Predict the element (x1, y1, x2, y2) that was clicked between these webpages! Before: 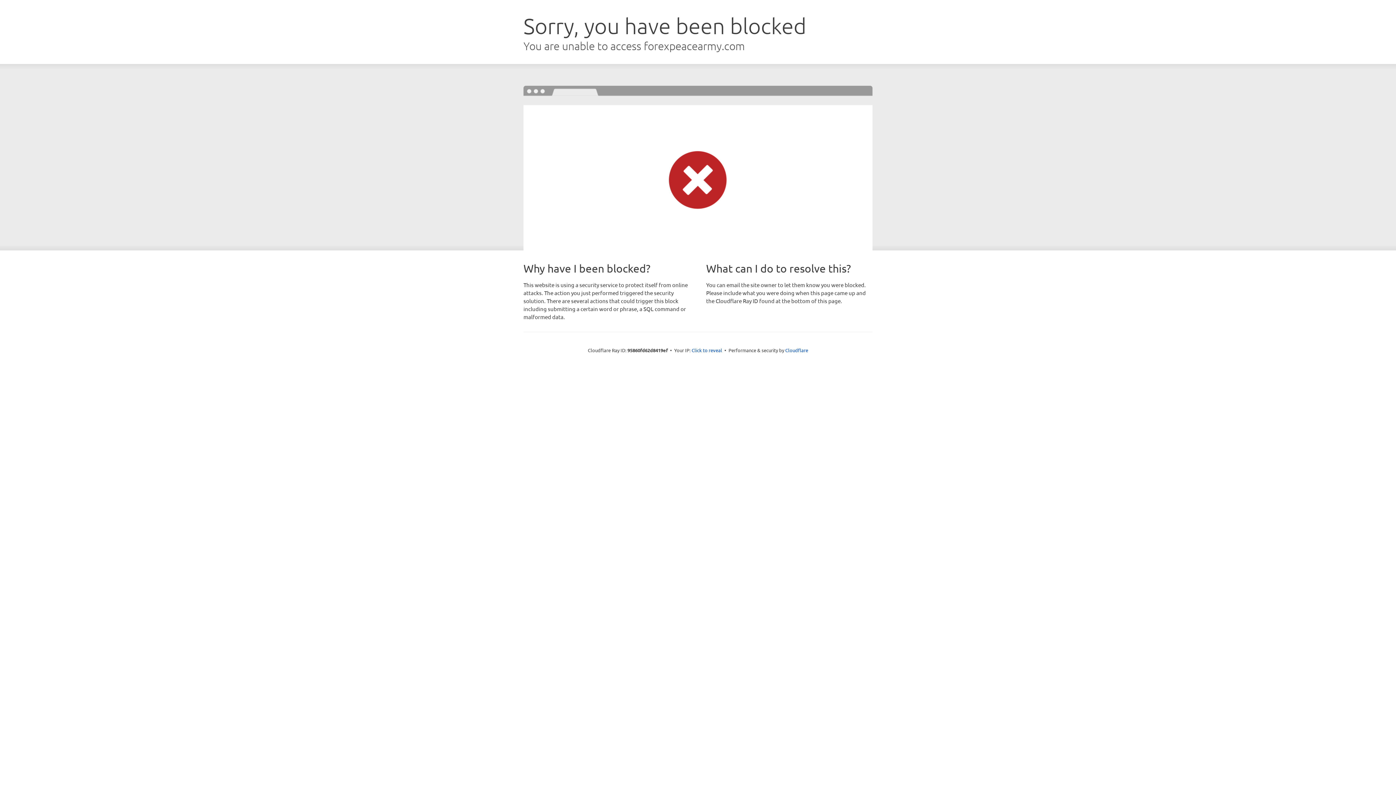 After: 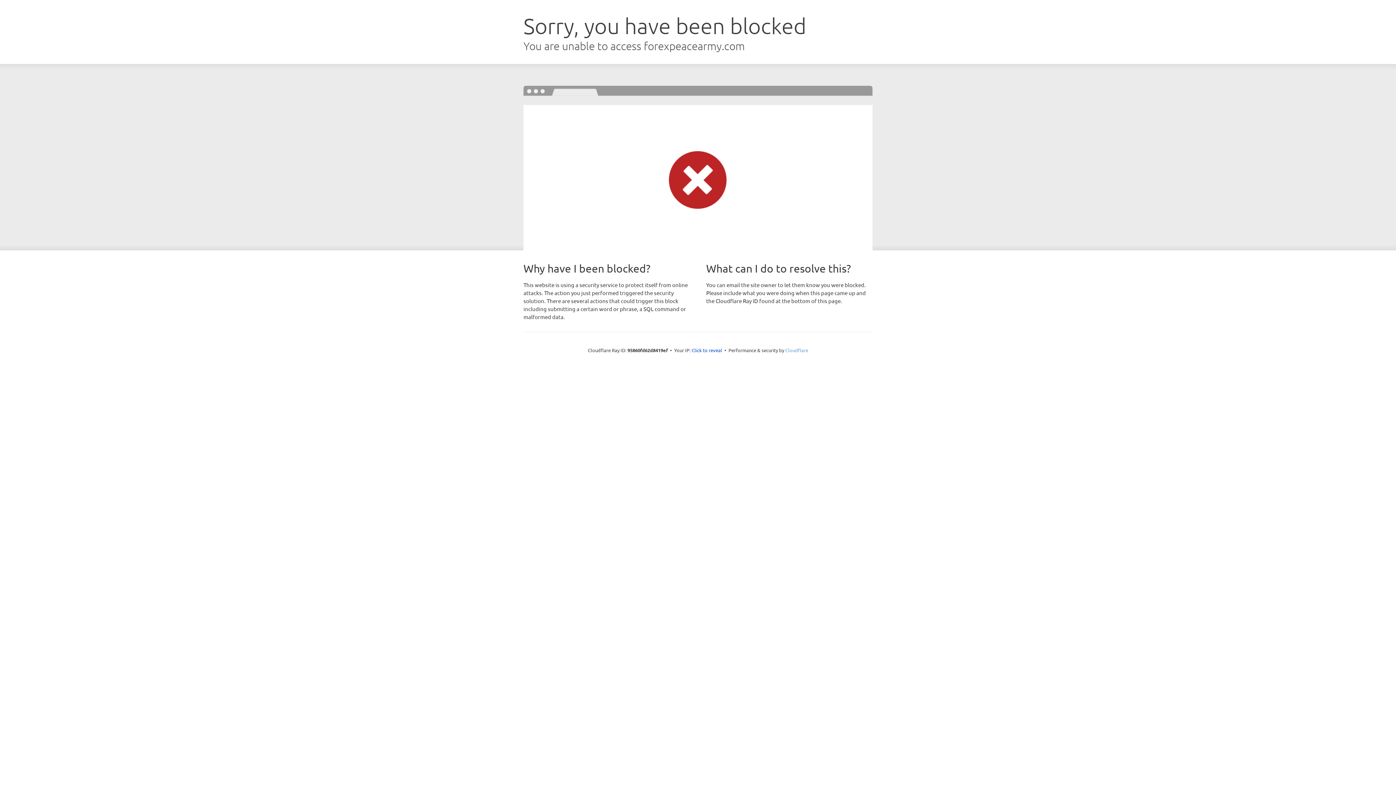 Action: label: Cloudflare bbox: (785, 347, 808, 353)